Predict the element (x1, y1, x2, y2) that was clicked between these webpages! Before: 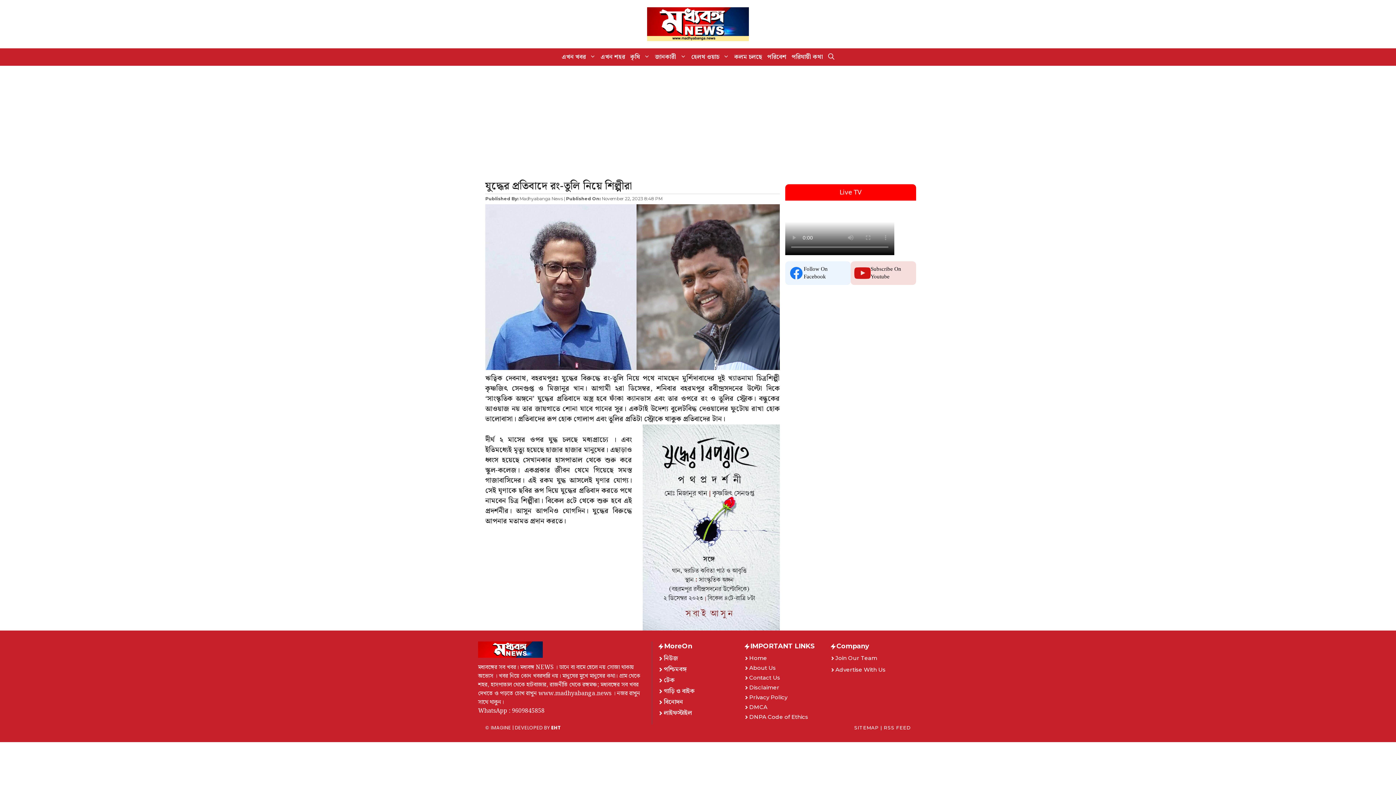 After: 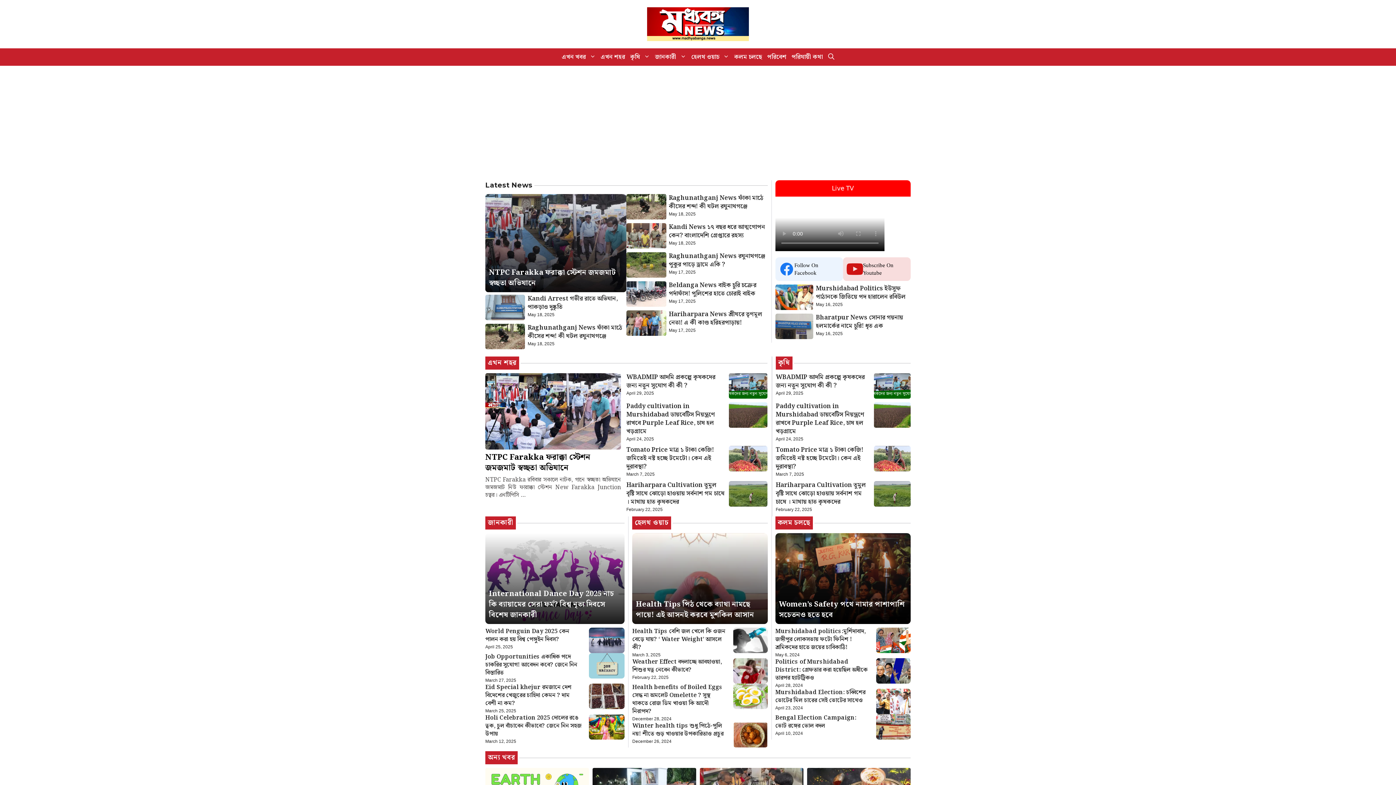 Action: bbox: (647, 20, 749, 27)